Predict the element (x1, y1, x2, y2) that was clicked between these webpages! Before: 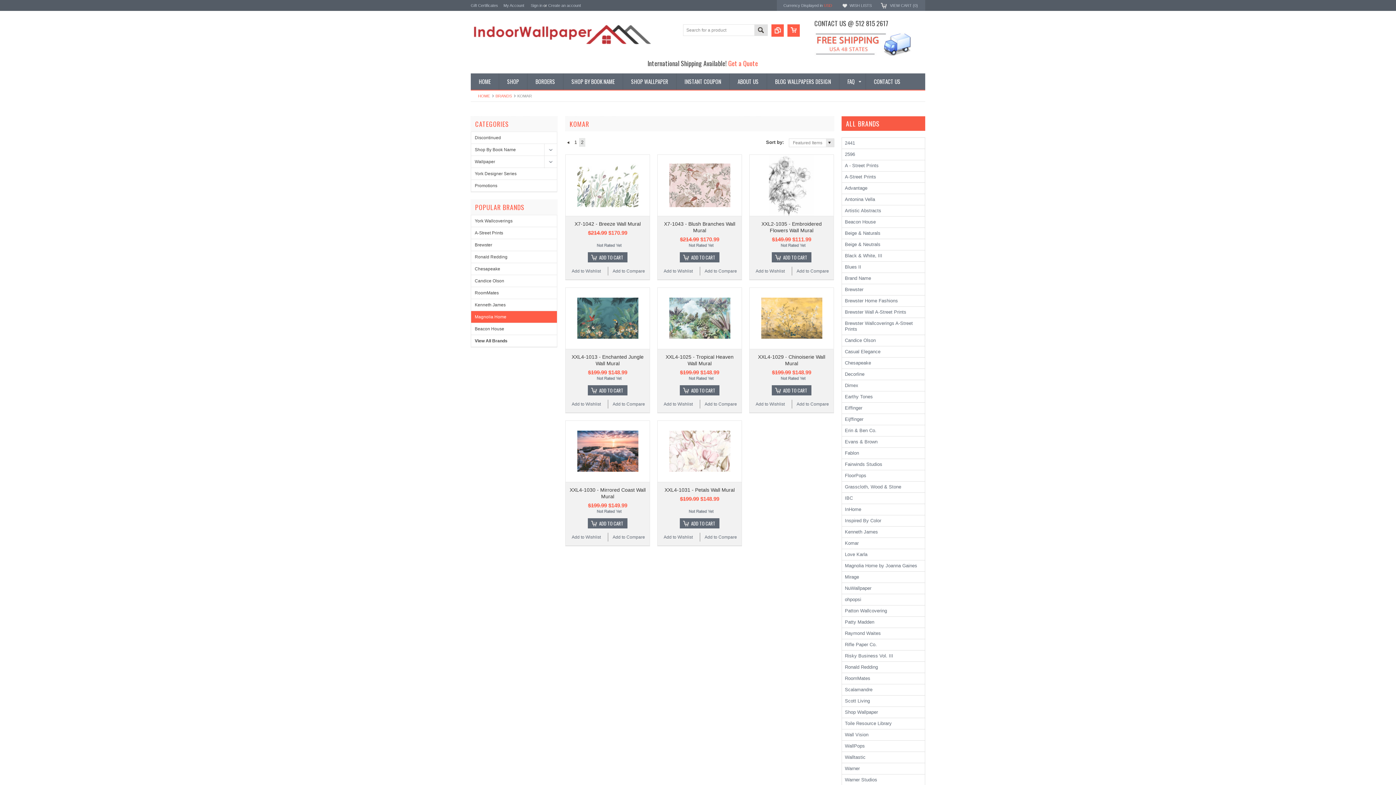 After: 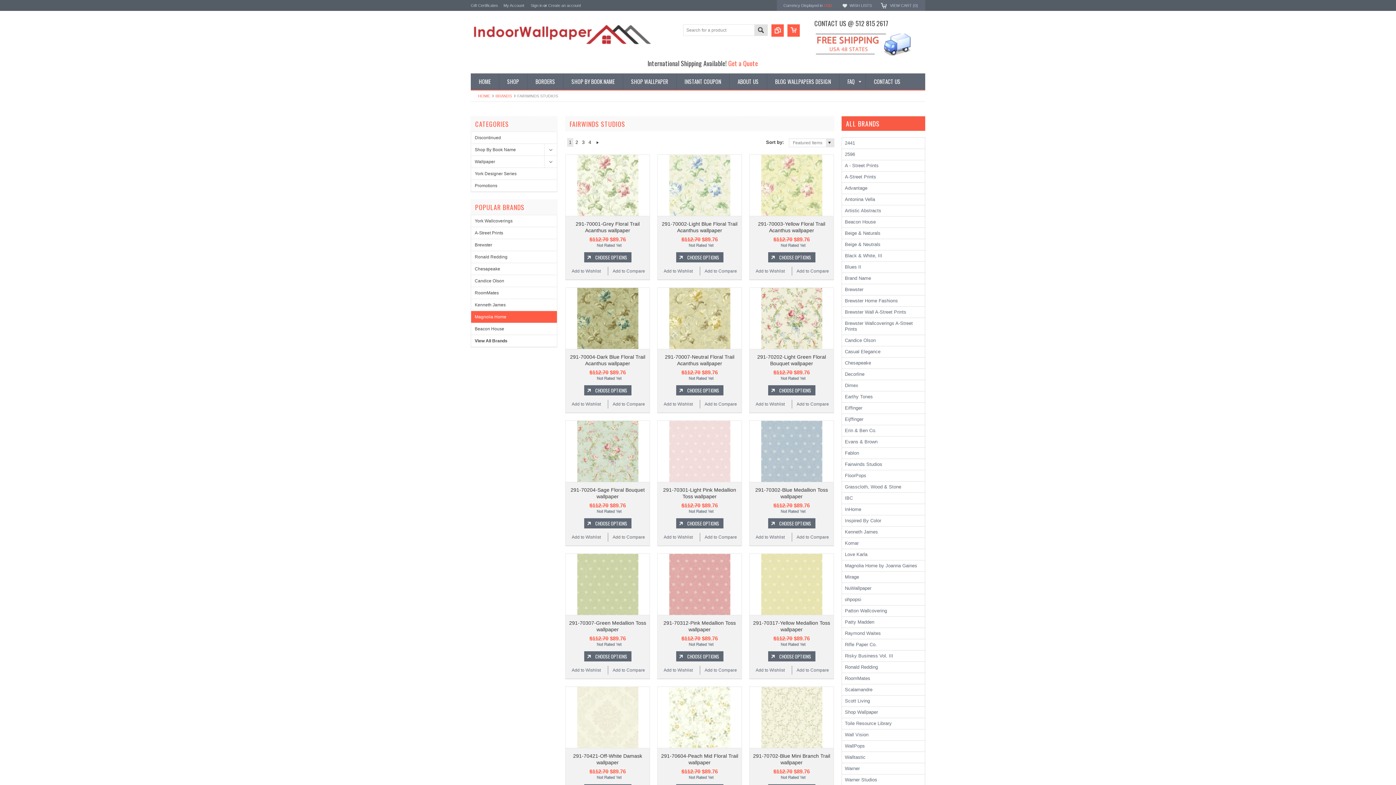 Action: bbox: (845, 461, 882, 467) label: Fairwinds Studios